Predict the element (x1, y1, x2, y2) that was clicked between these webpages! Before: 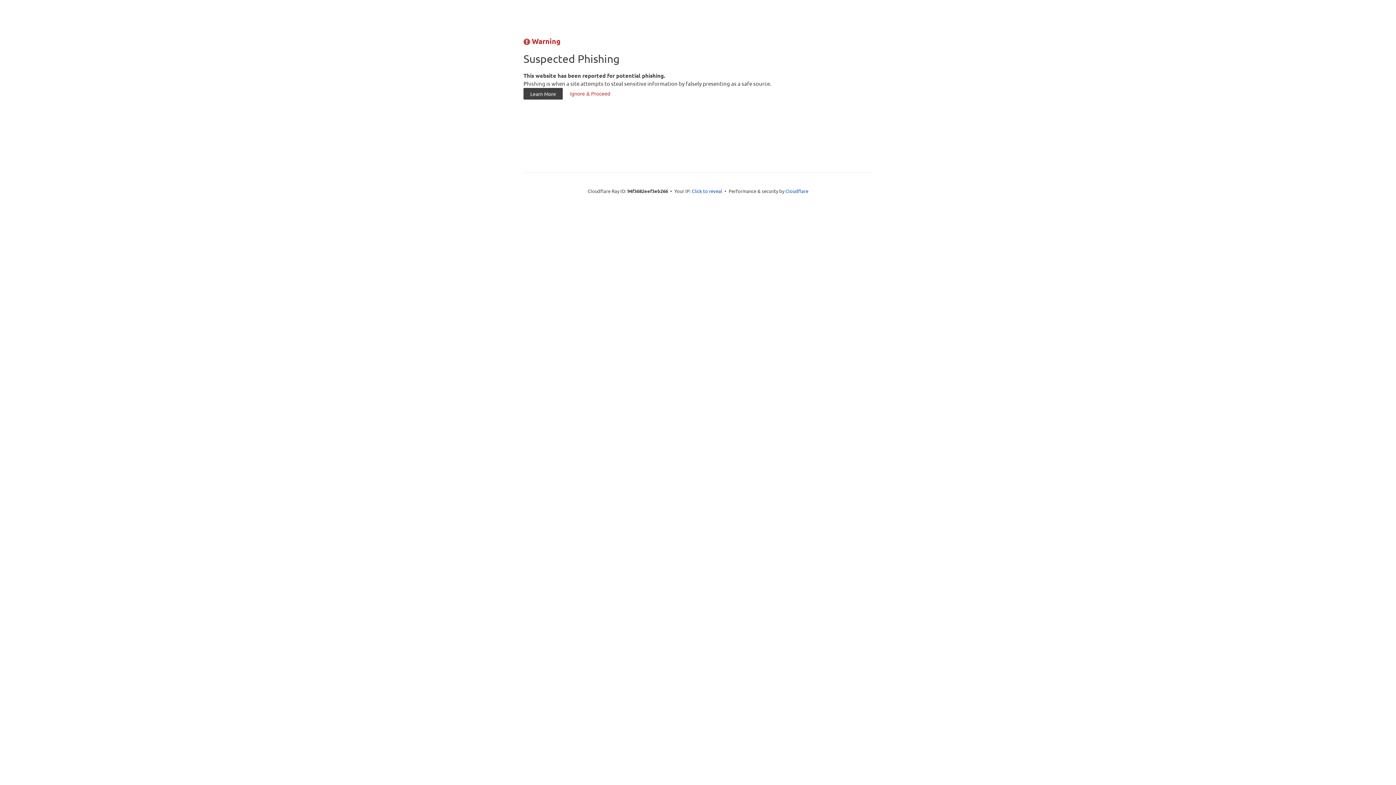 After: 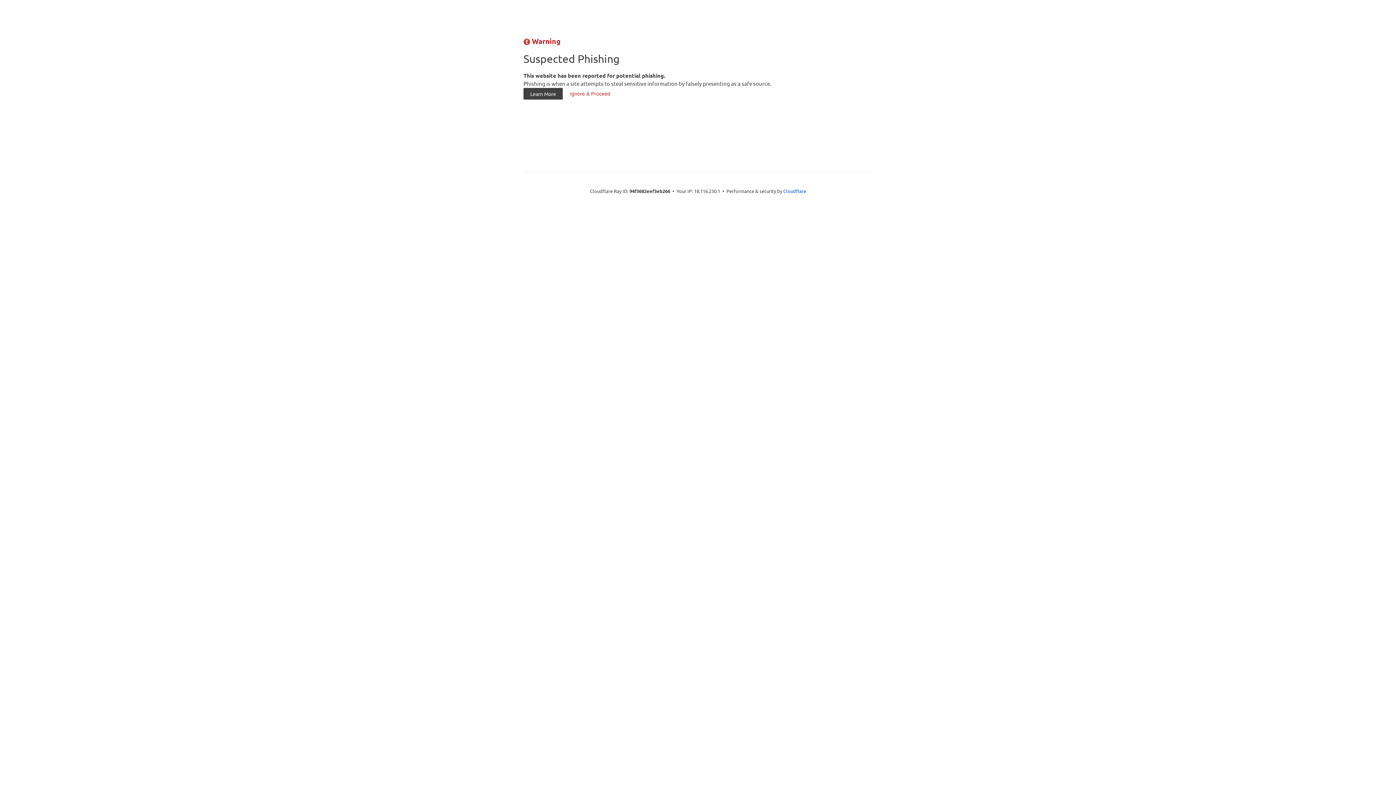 Action: label: Click to reveal bbox: (692, 187, 722, 194)